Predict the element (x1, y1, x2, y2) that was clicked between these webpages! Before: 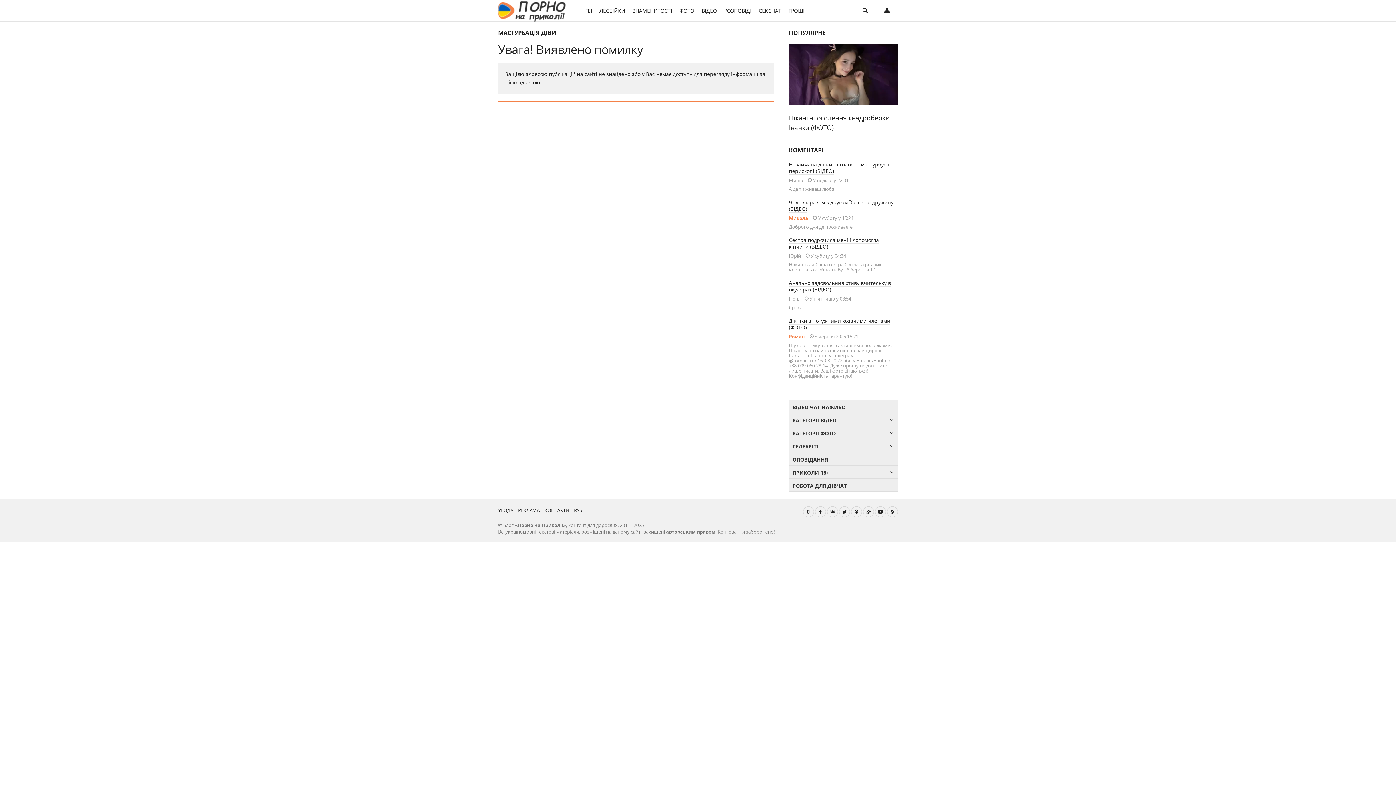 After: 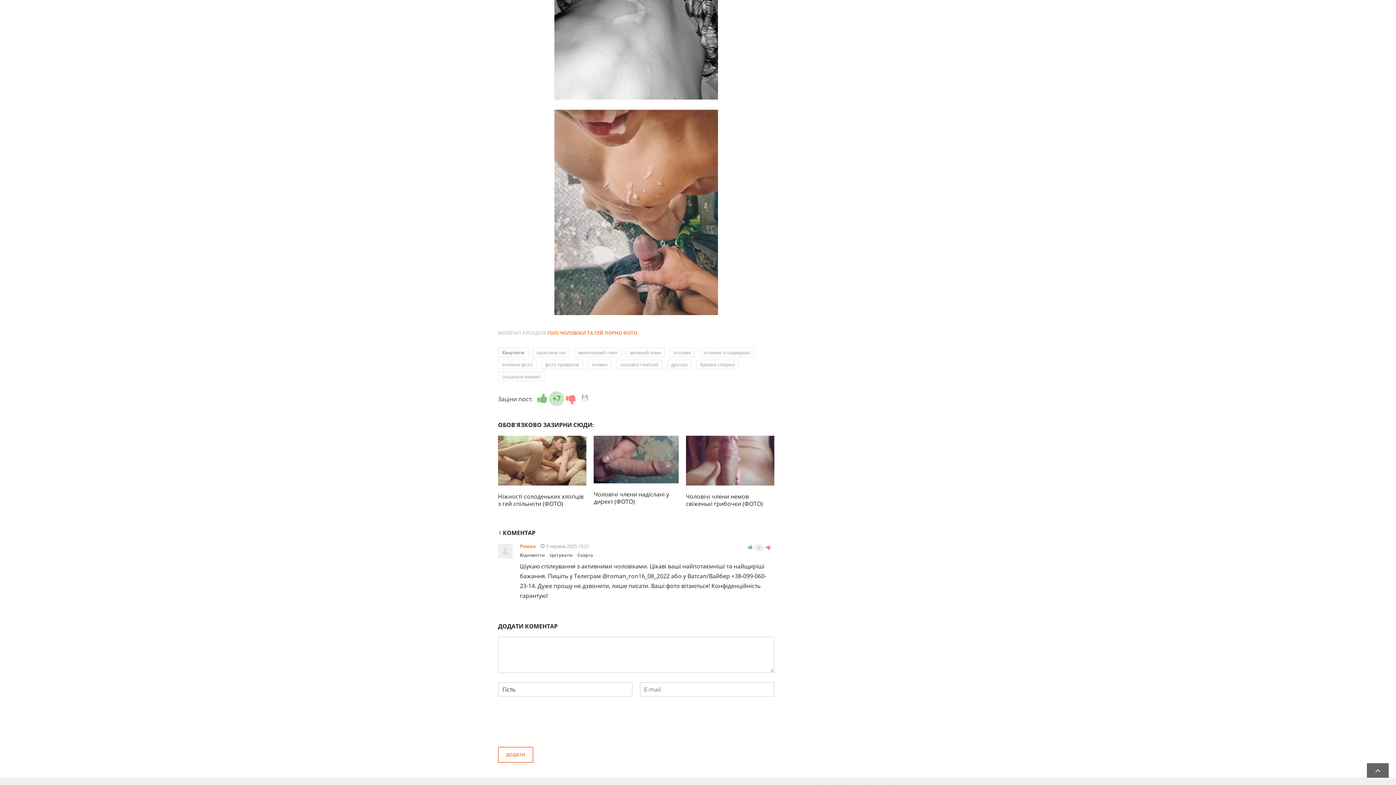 Action: bbox: (789, 317, 890, 331) label: Дікпіки з потужними козачими членами (ФОТО)